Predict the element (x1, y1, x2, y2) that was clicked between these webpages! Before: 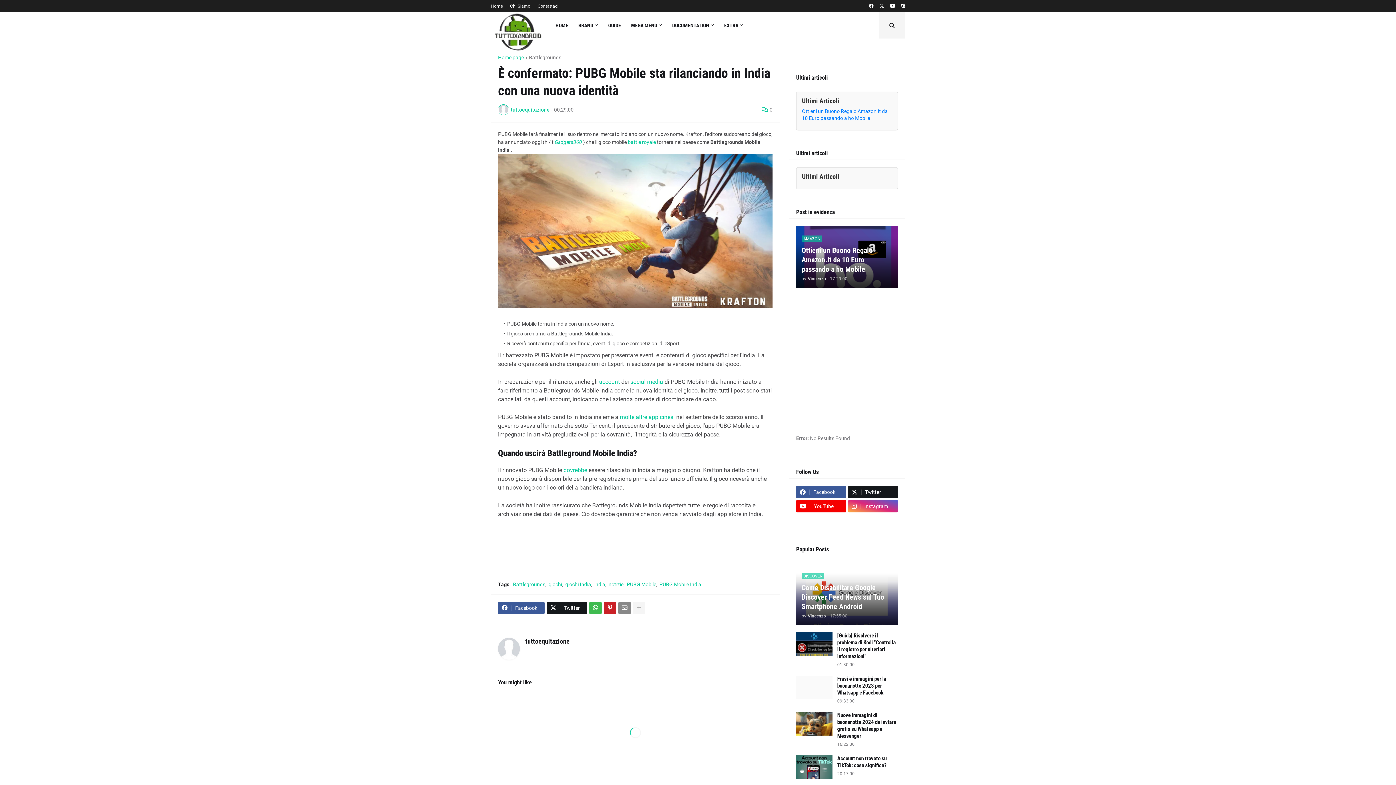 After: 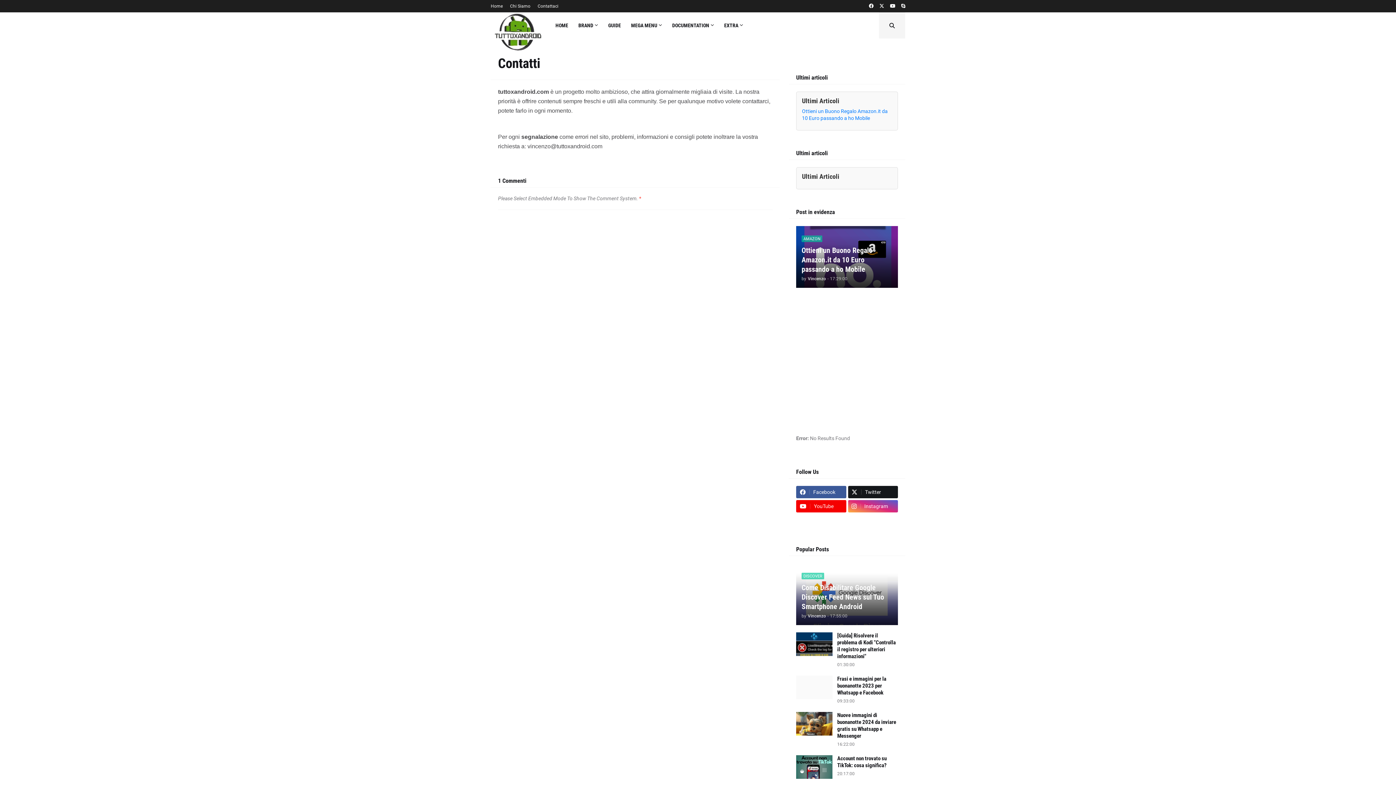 Action: label: Contattaci bbox: (537, 0, 558, 12)